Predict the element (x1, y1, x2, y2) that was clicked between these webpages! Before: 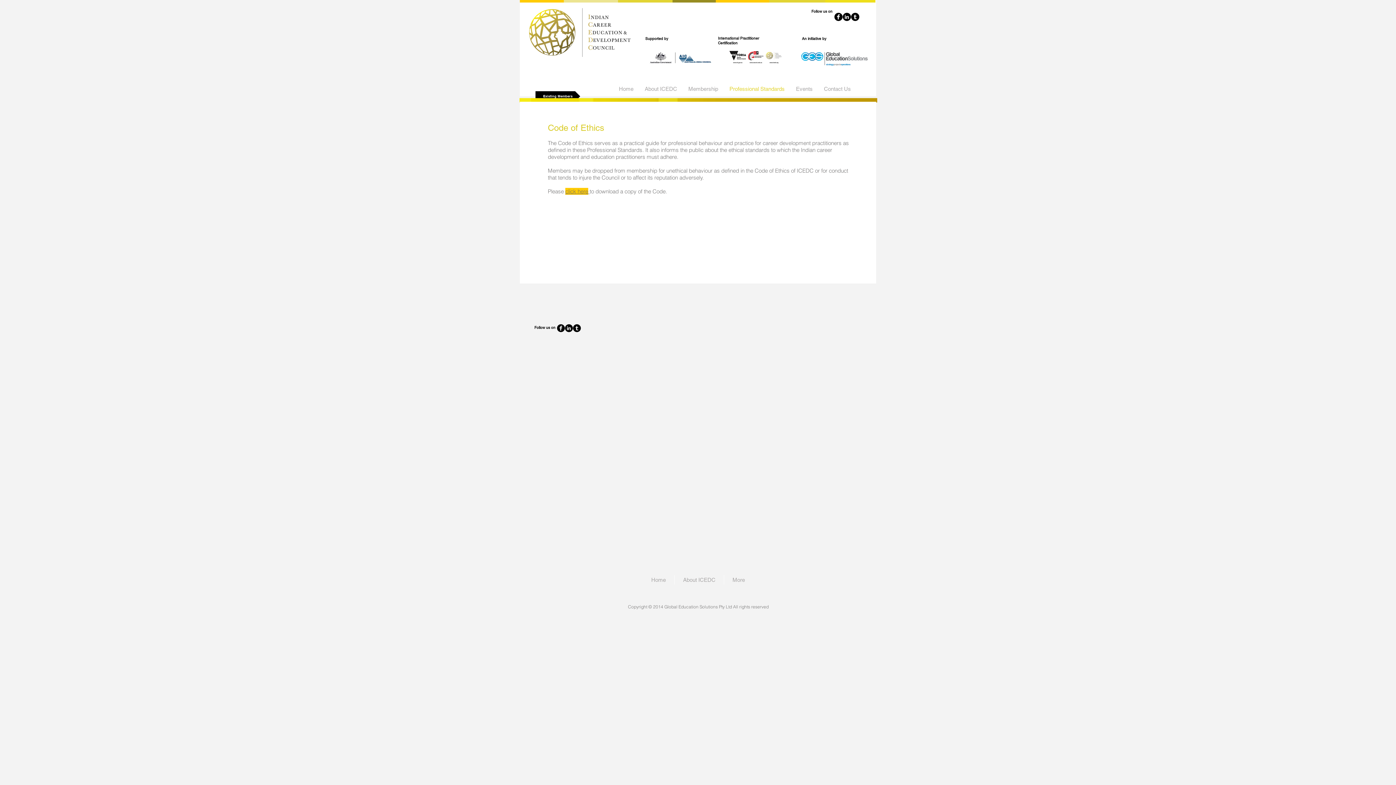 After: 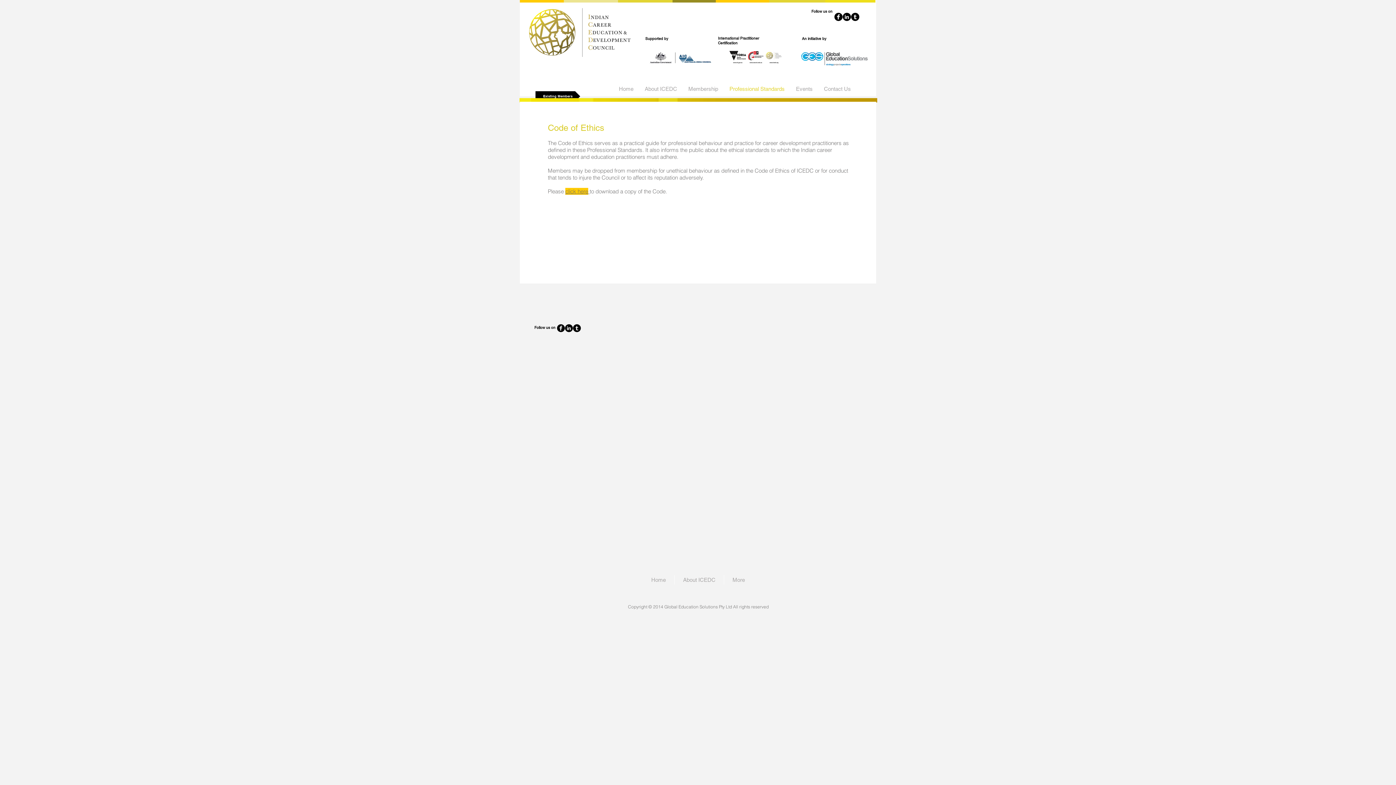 Action: bbox: (842, 12, 851, 21) label: LinkedIn Black Round 